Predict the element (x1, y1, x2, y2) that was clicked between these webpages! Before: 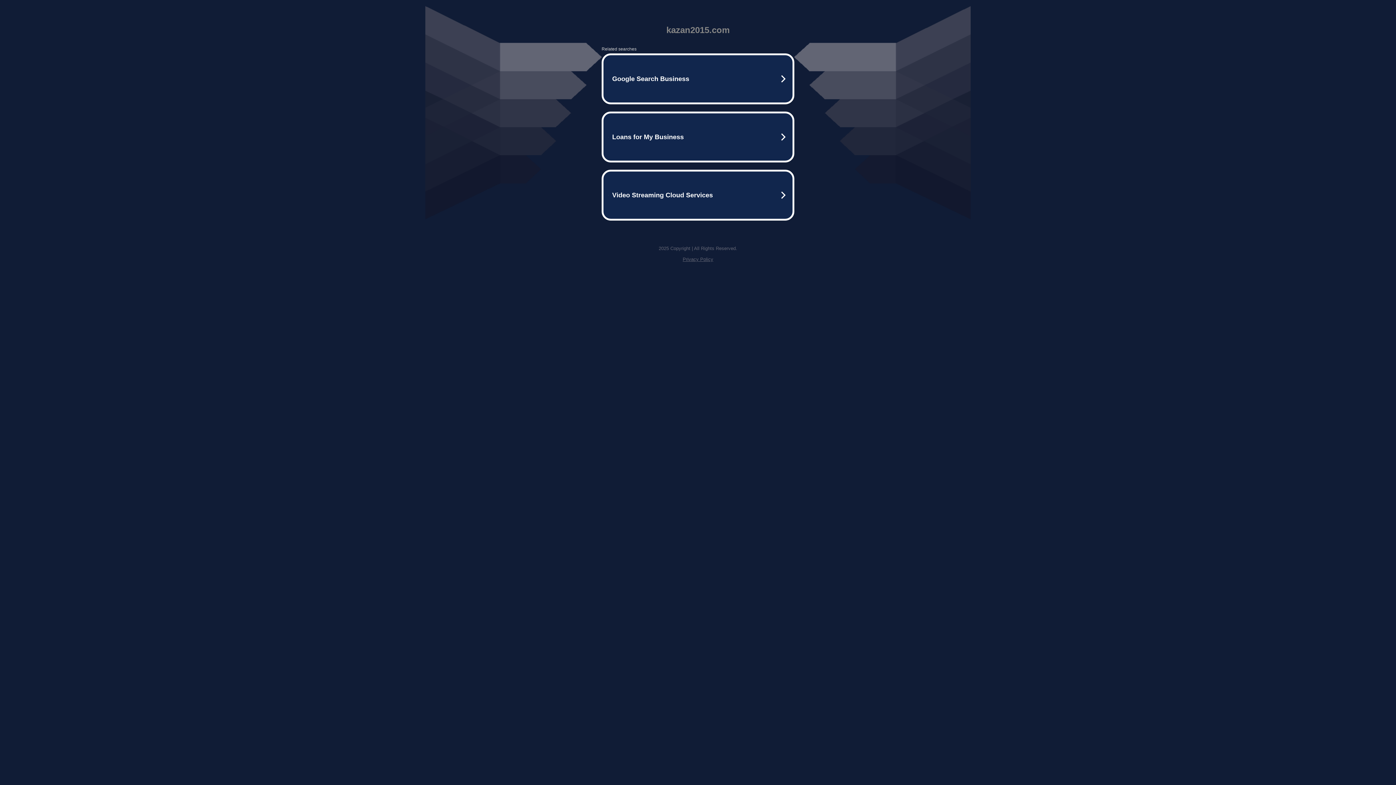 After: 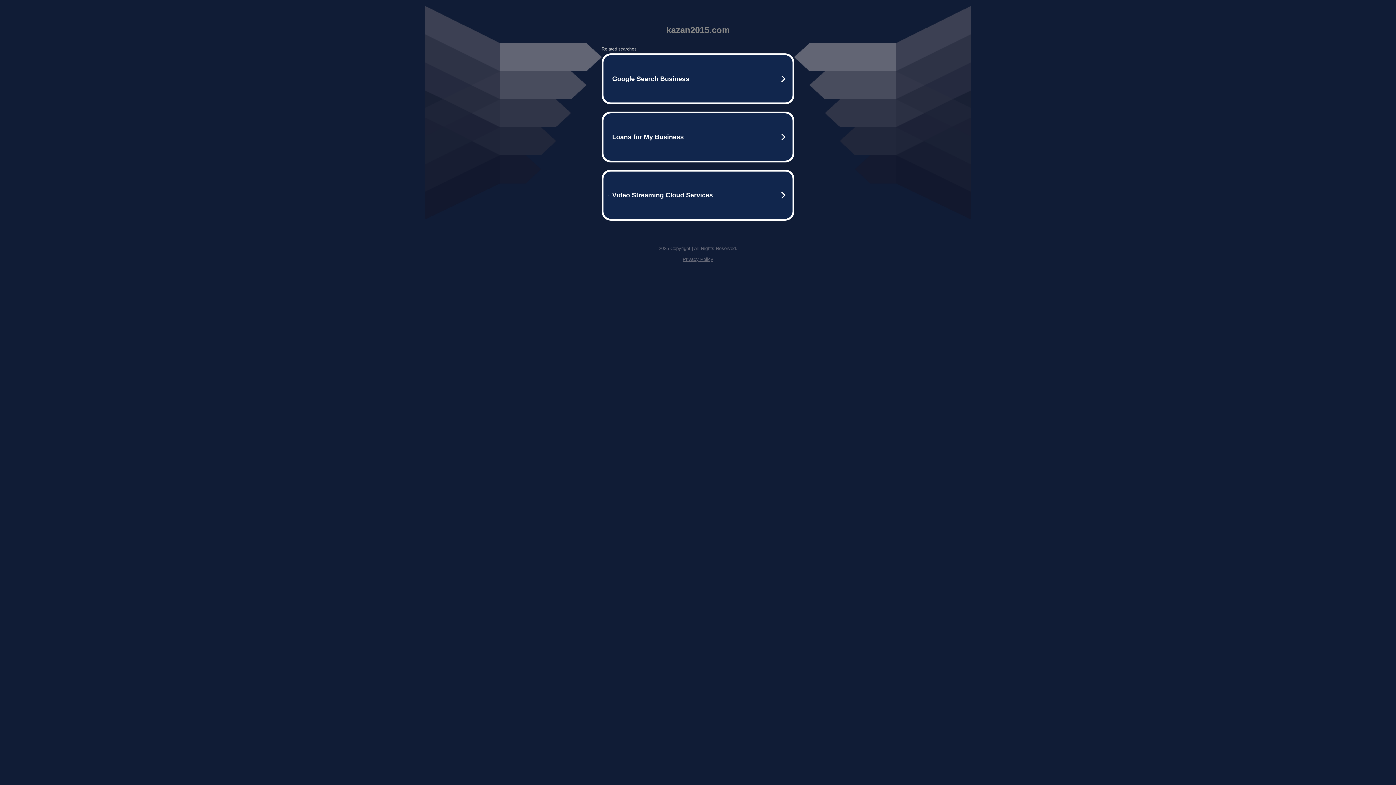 Action: label: Privacy Policy bbox: (682, 256, 713, 262)